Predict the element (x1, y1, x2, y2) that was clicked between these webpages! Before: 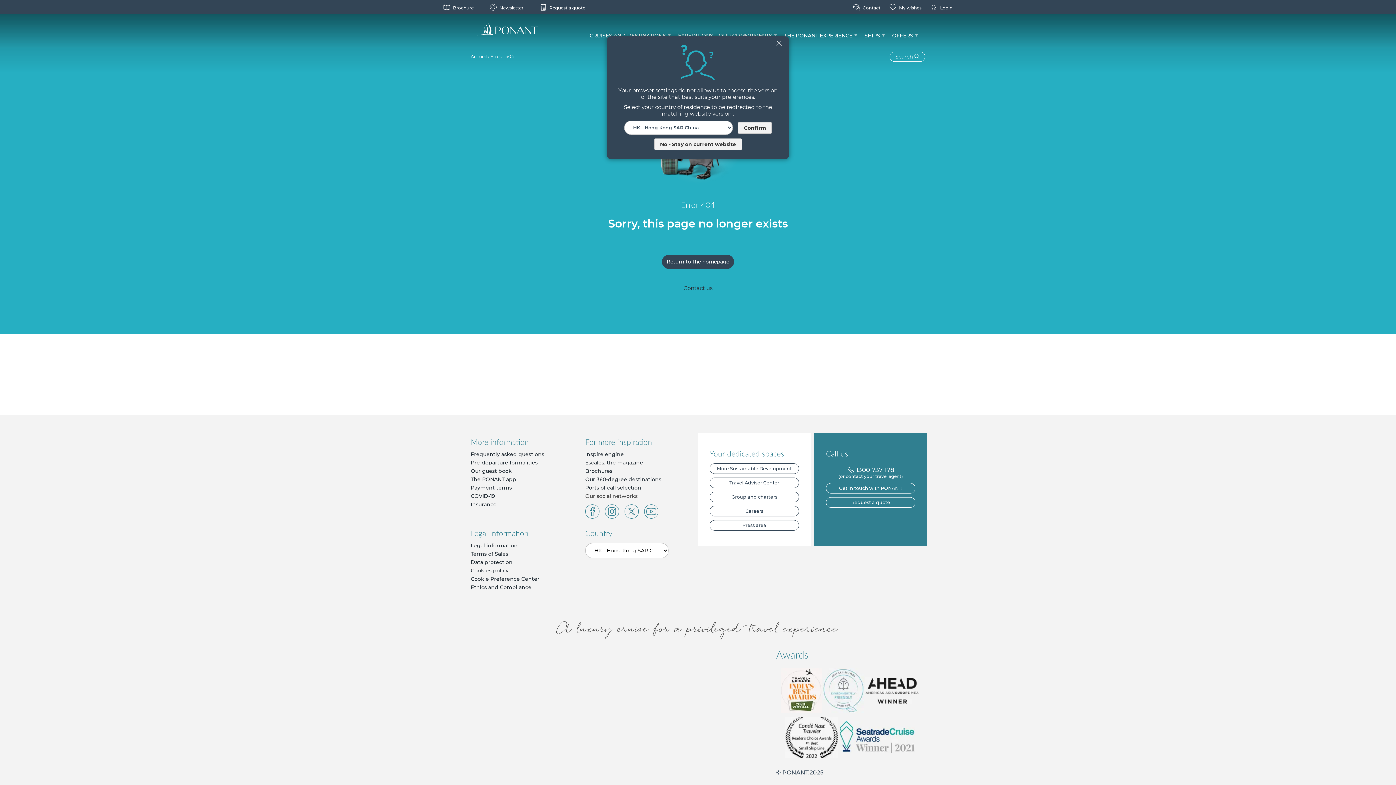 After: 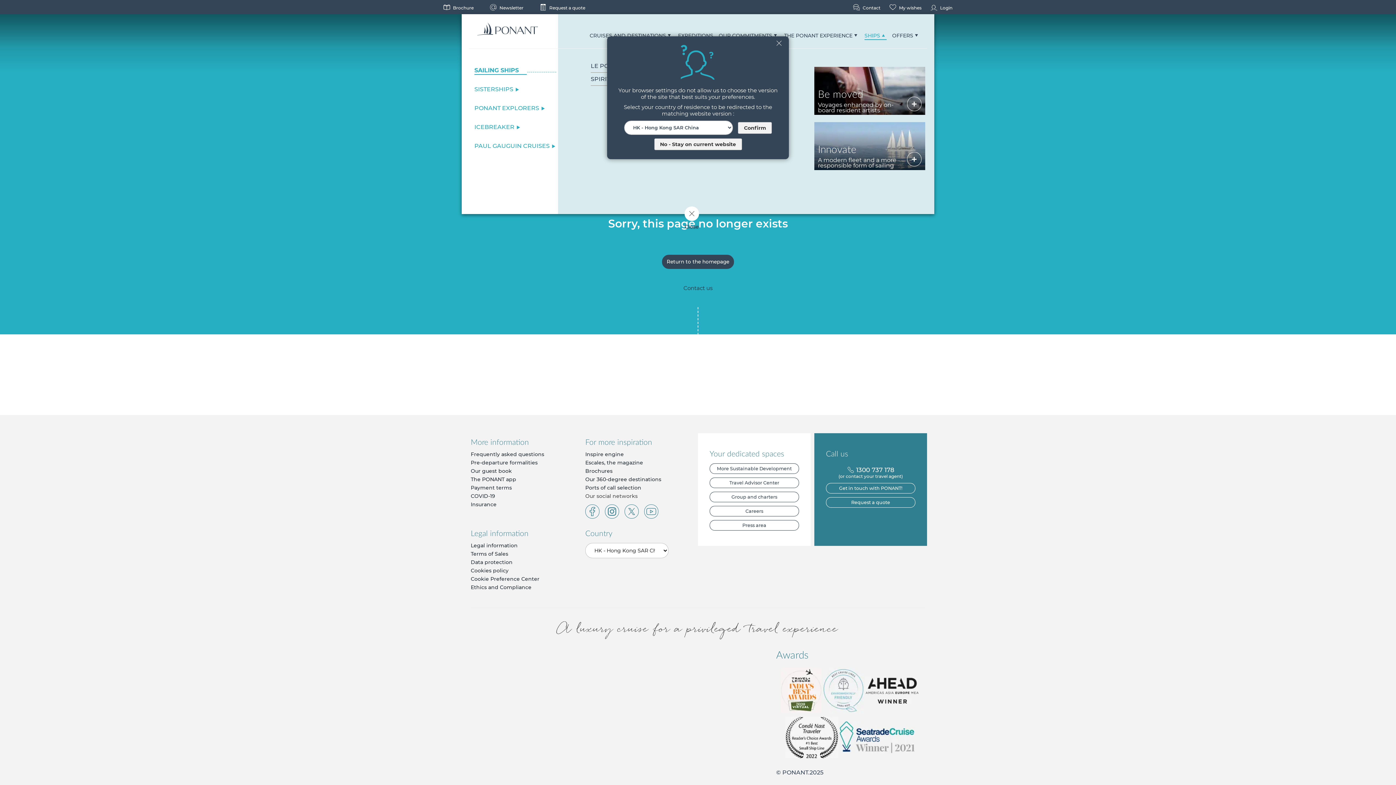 Action: bbox: (864, 24, 886, 47) label: SHIPS